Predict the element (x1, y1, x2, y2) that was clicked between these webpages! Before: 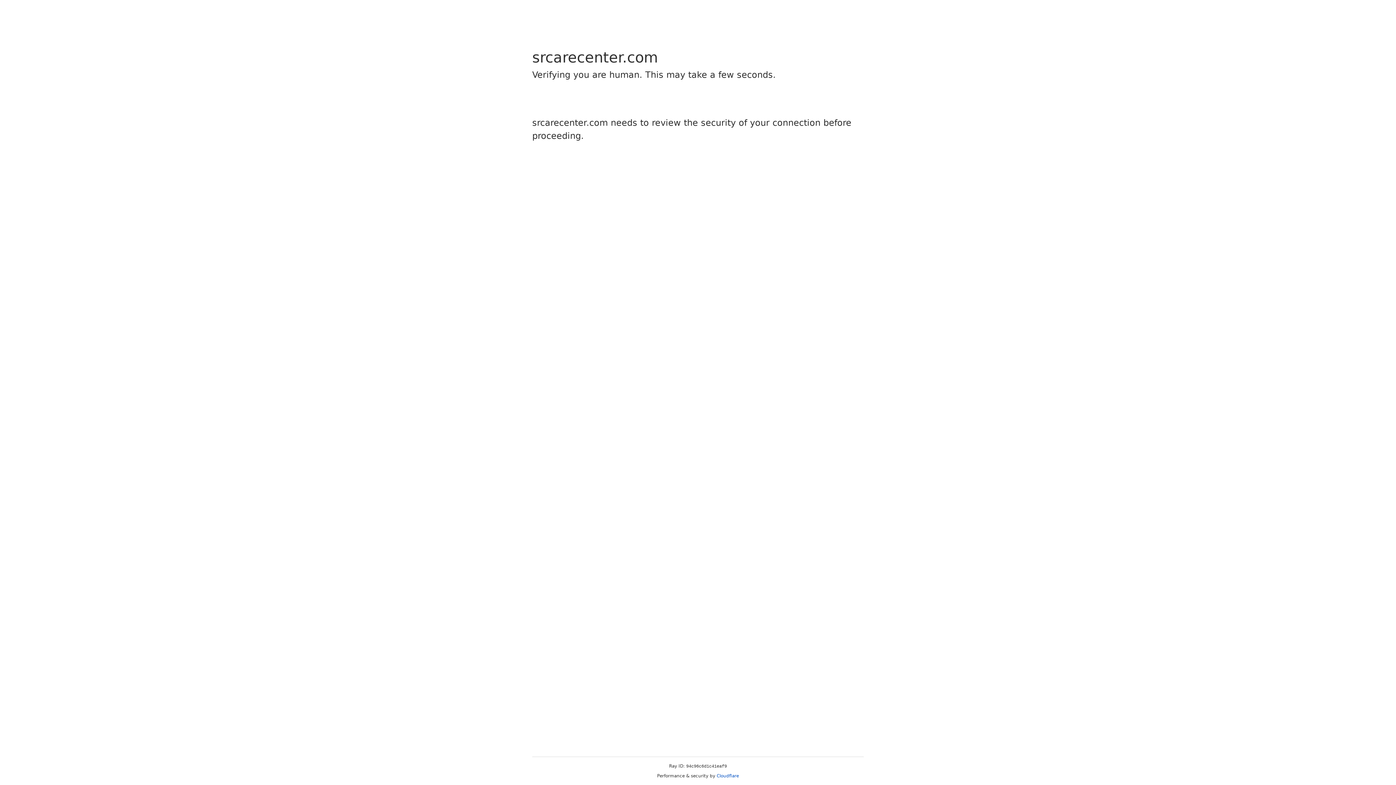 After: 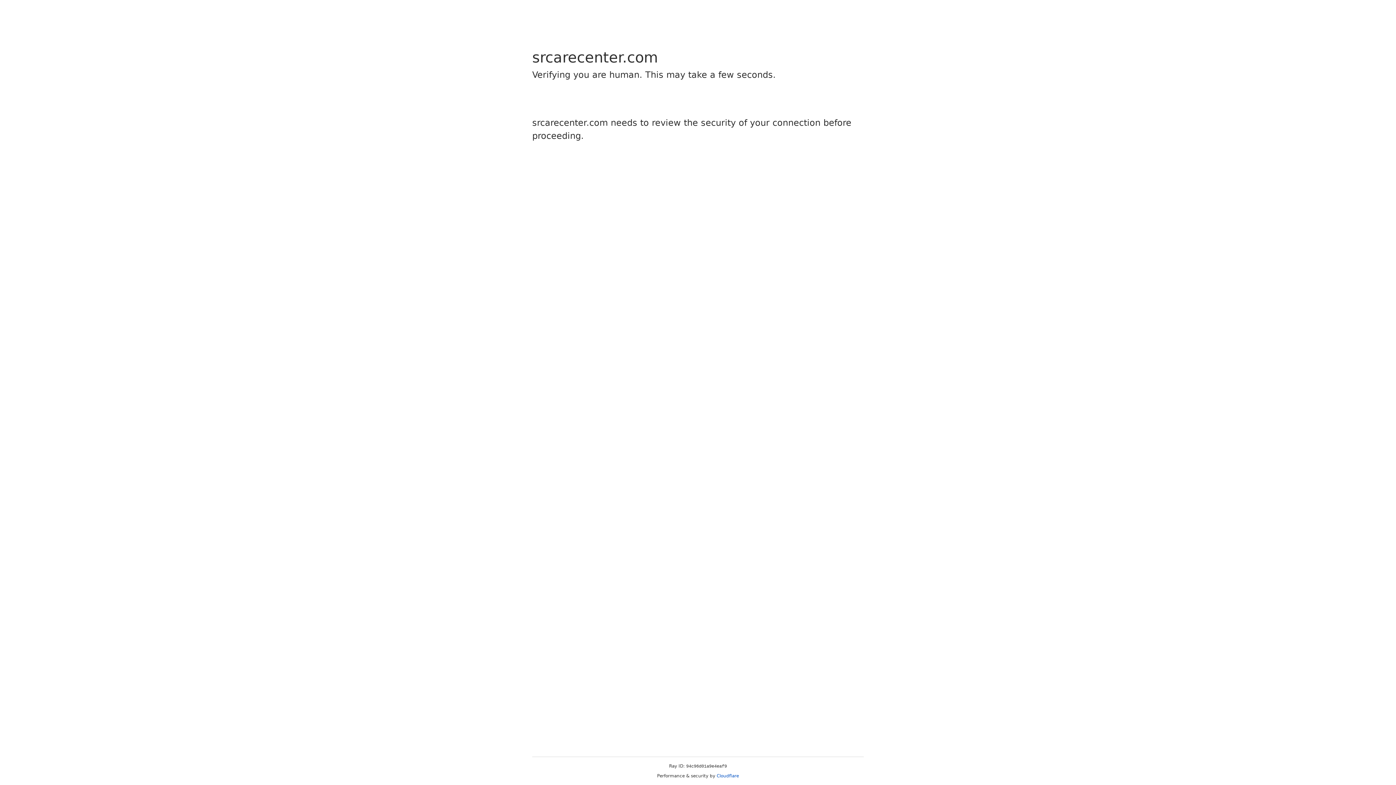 Action: label: Cloudflare bbox: (716, 773, 739, 778)